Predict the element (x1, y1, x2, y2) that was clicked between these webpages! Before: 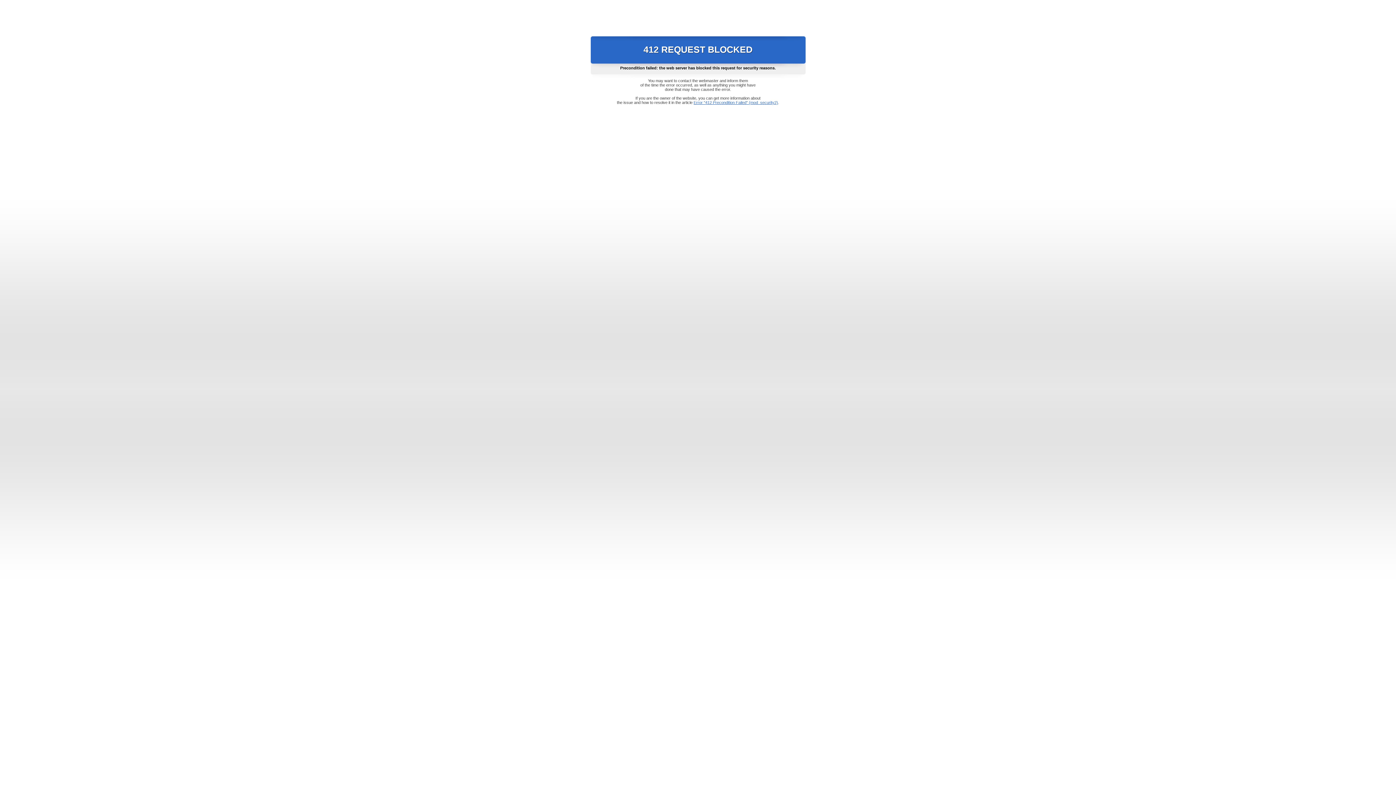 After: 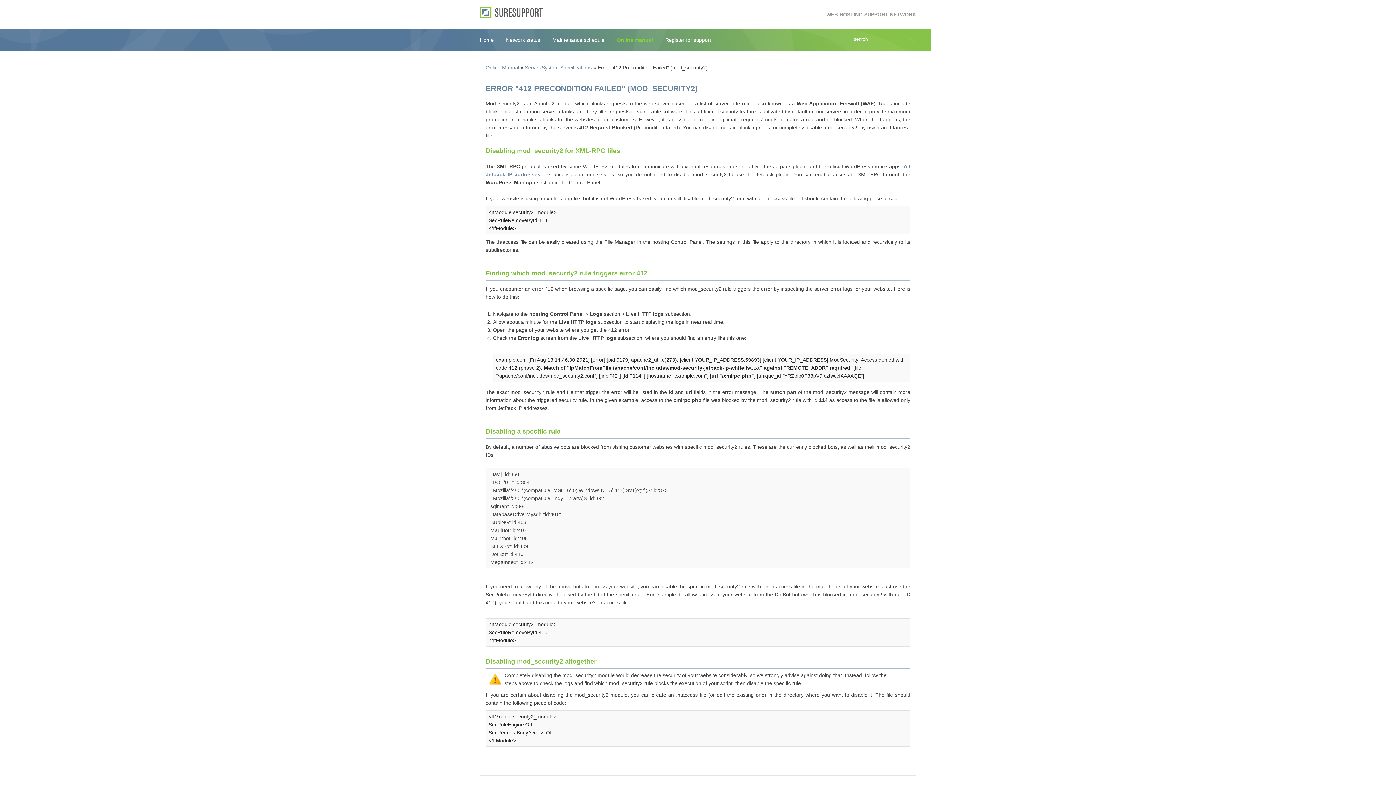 Action: label: Error "412 Precondition Failed" (mod_security2) bbox: (693, 100, 778, 104)